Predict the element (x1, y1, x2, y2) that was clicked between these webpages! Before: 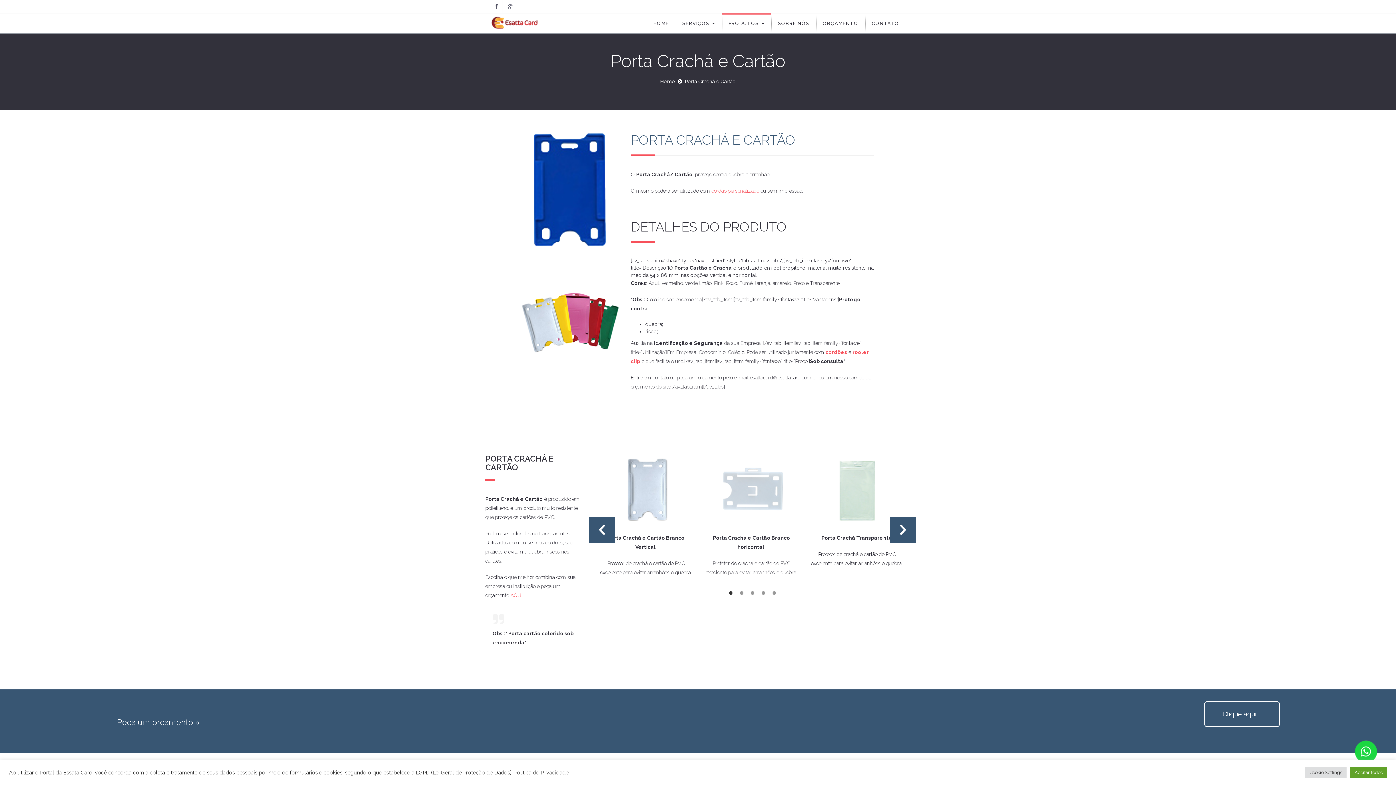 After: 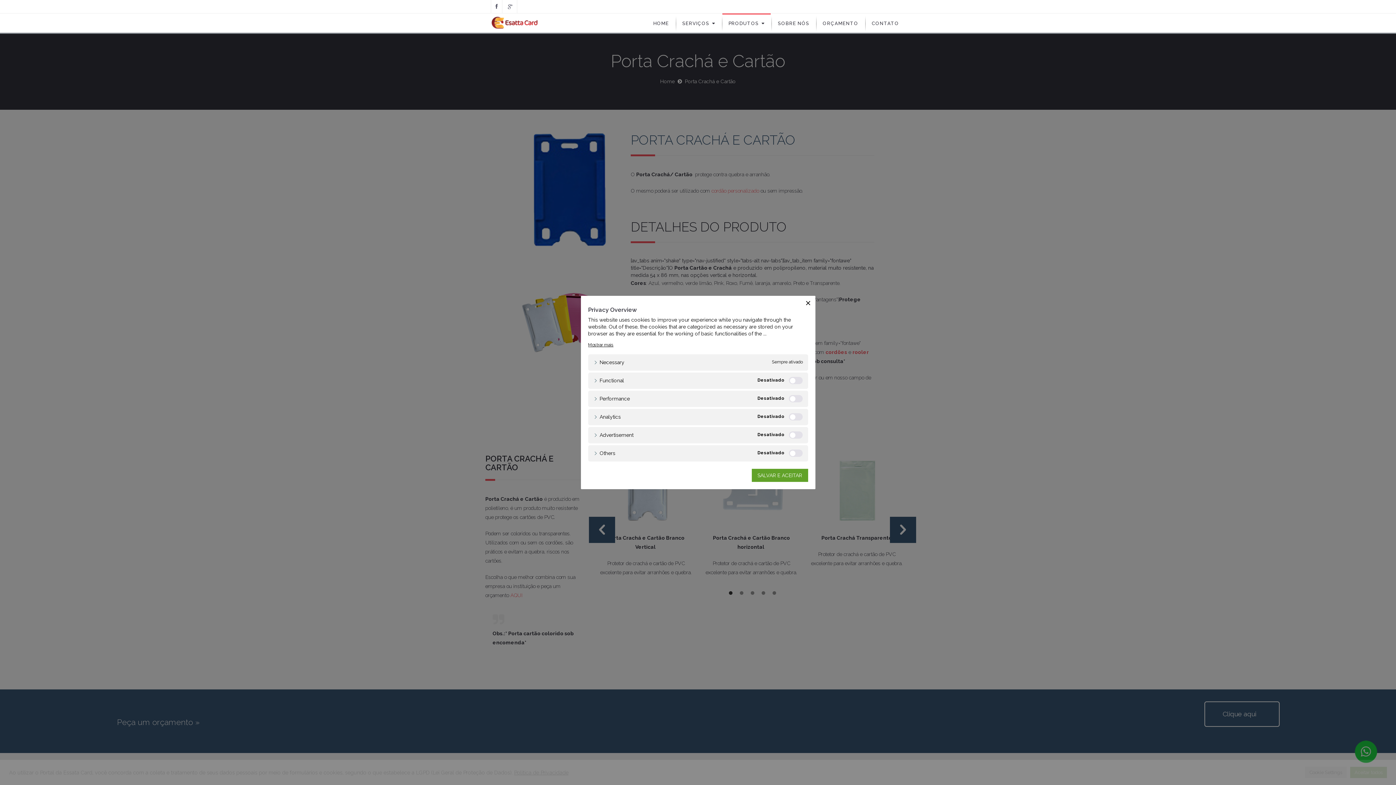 Action: label: Cookie Settings bbox: (1305, 767, 1346, 778)